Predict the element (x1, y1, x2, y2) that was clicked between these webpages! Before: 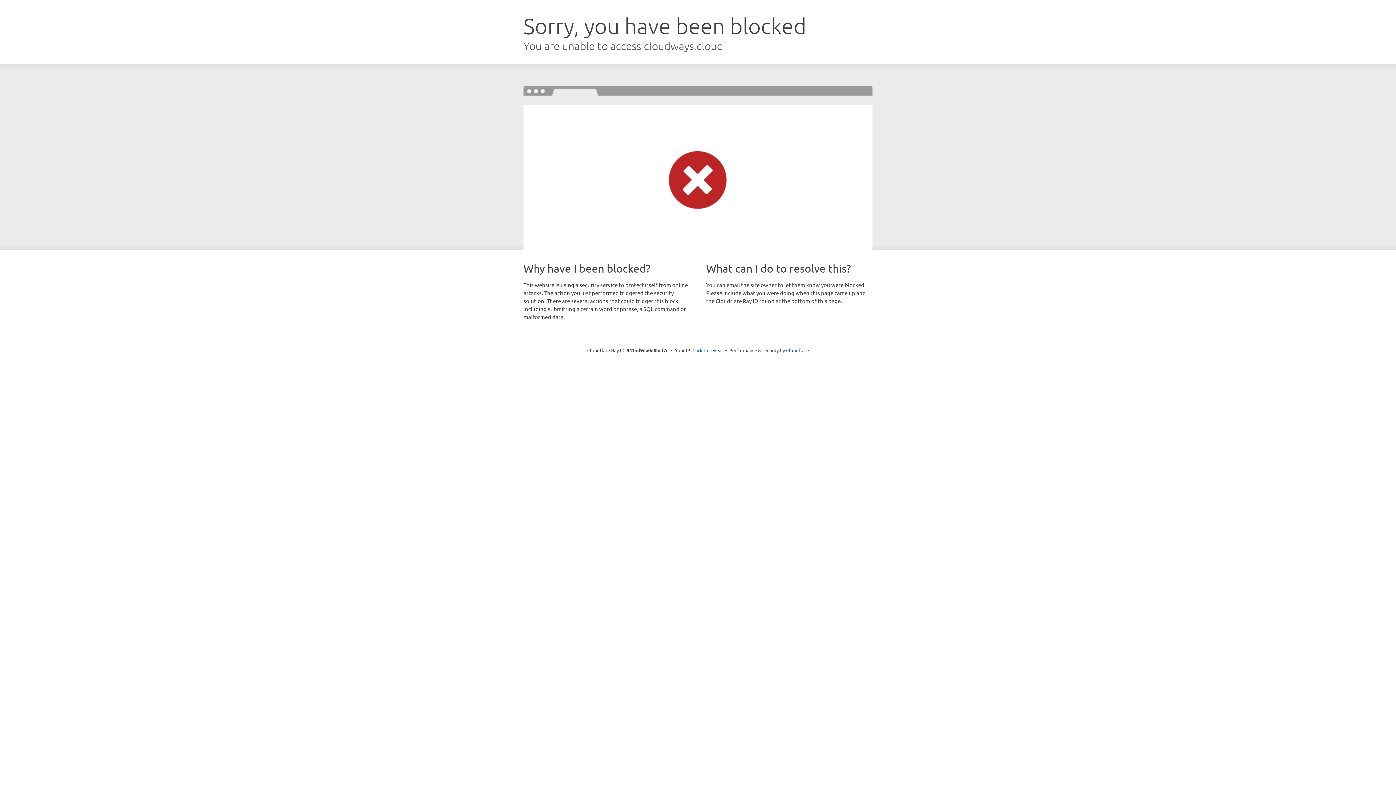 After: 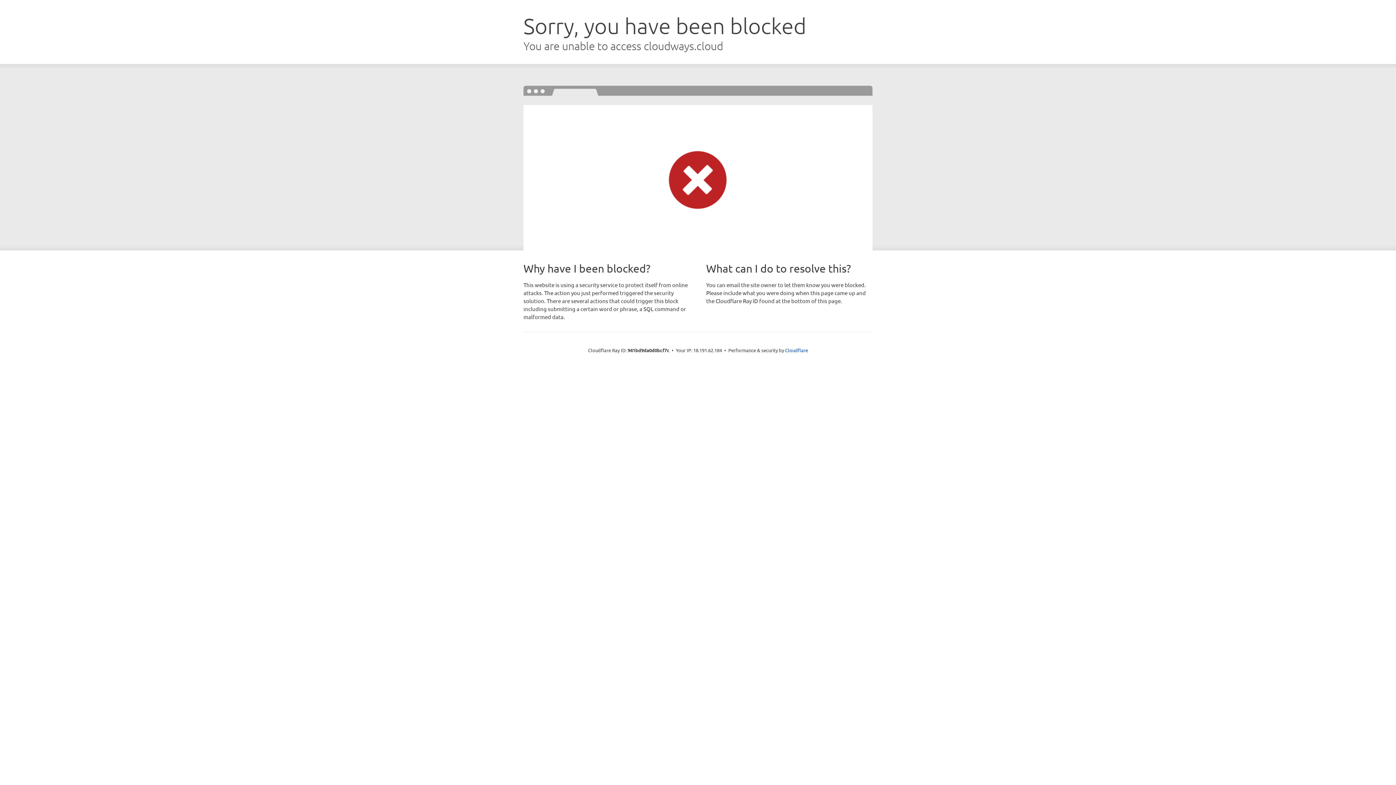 Action: bbox: (692, 346, 723, 353) label: Click to reveal